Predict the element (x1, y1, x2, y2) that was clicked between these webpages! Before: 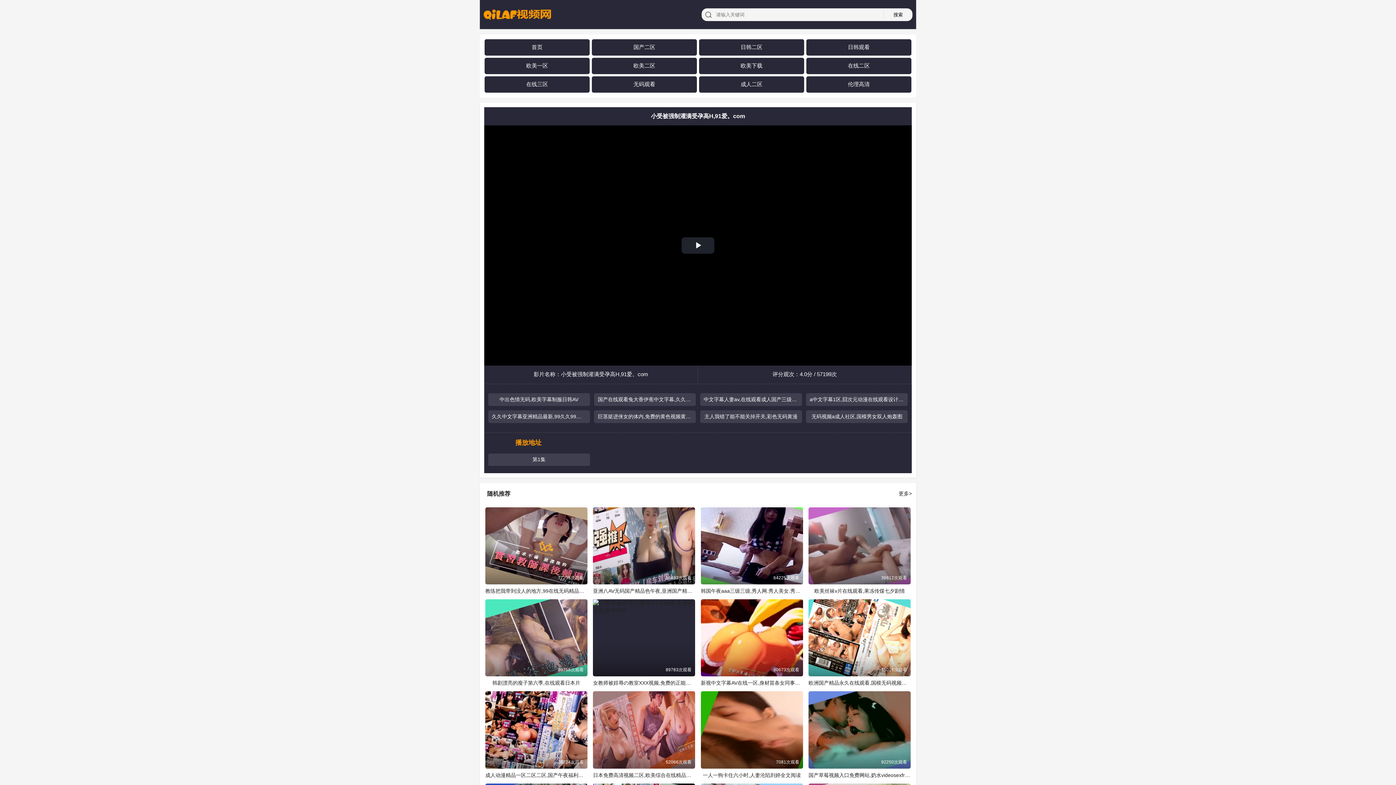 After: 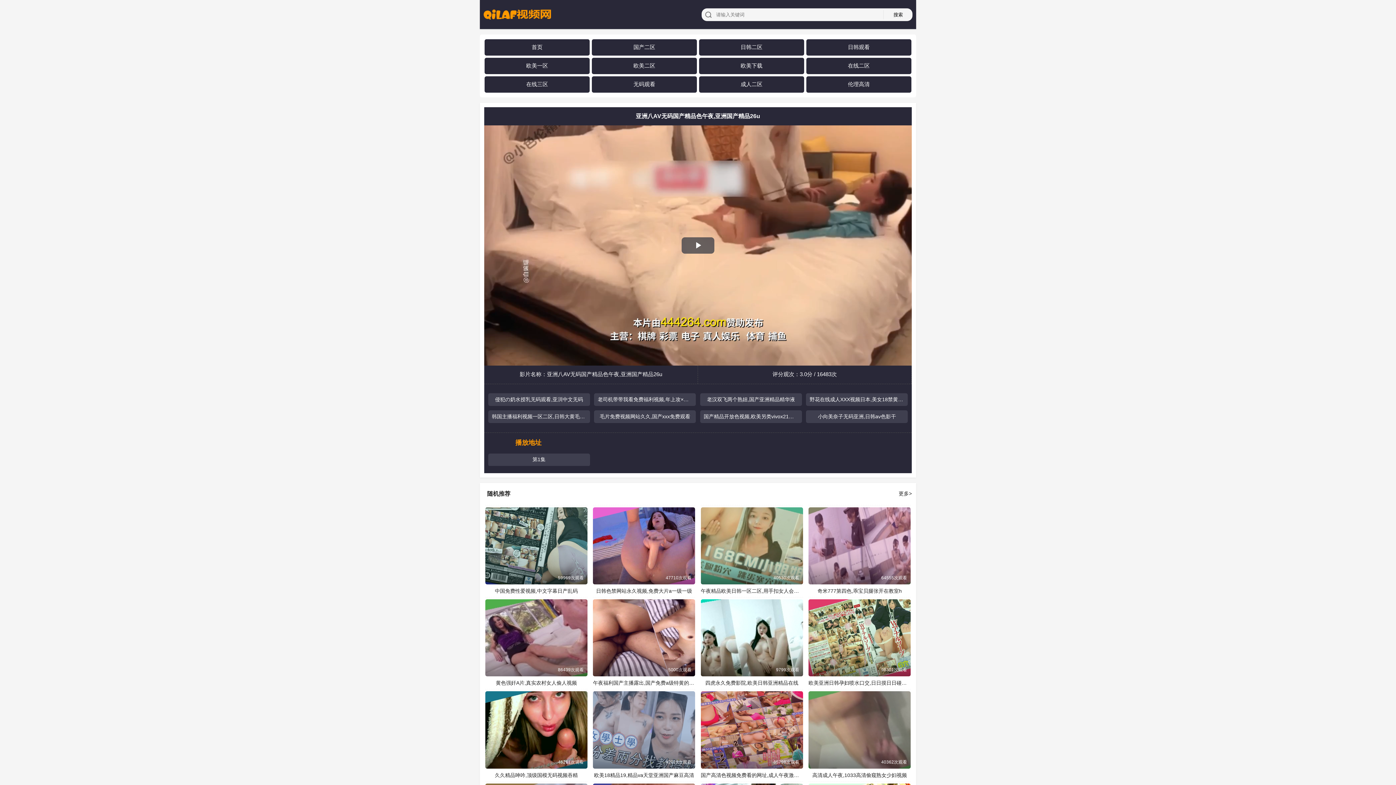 Action: bbox: (593, 507, 695, 584) label: 亚洲八AV无码国产精品色午夜,亚洲国产精品26u
16483次观看